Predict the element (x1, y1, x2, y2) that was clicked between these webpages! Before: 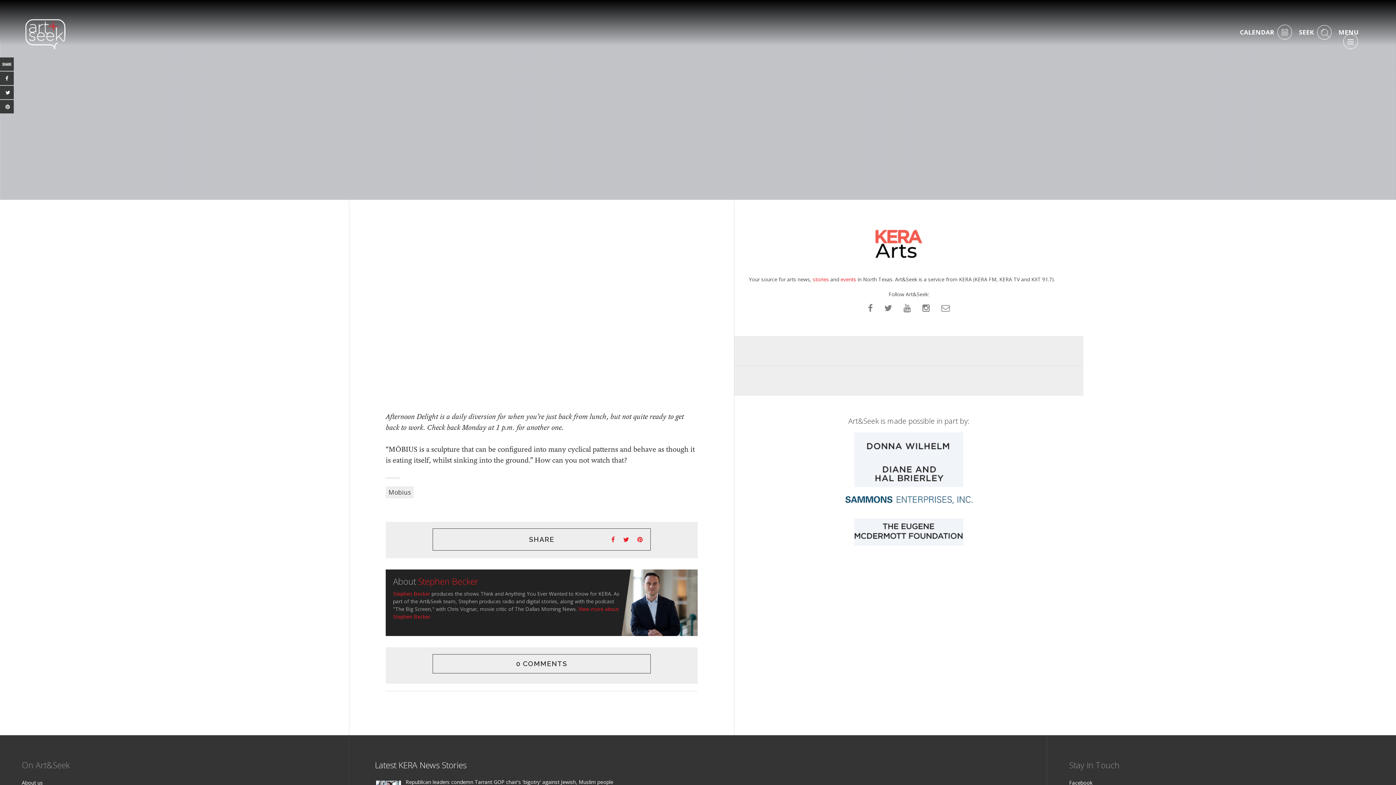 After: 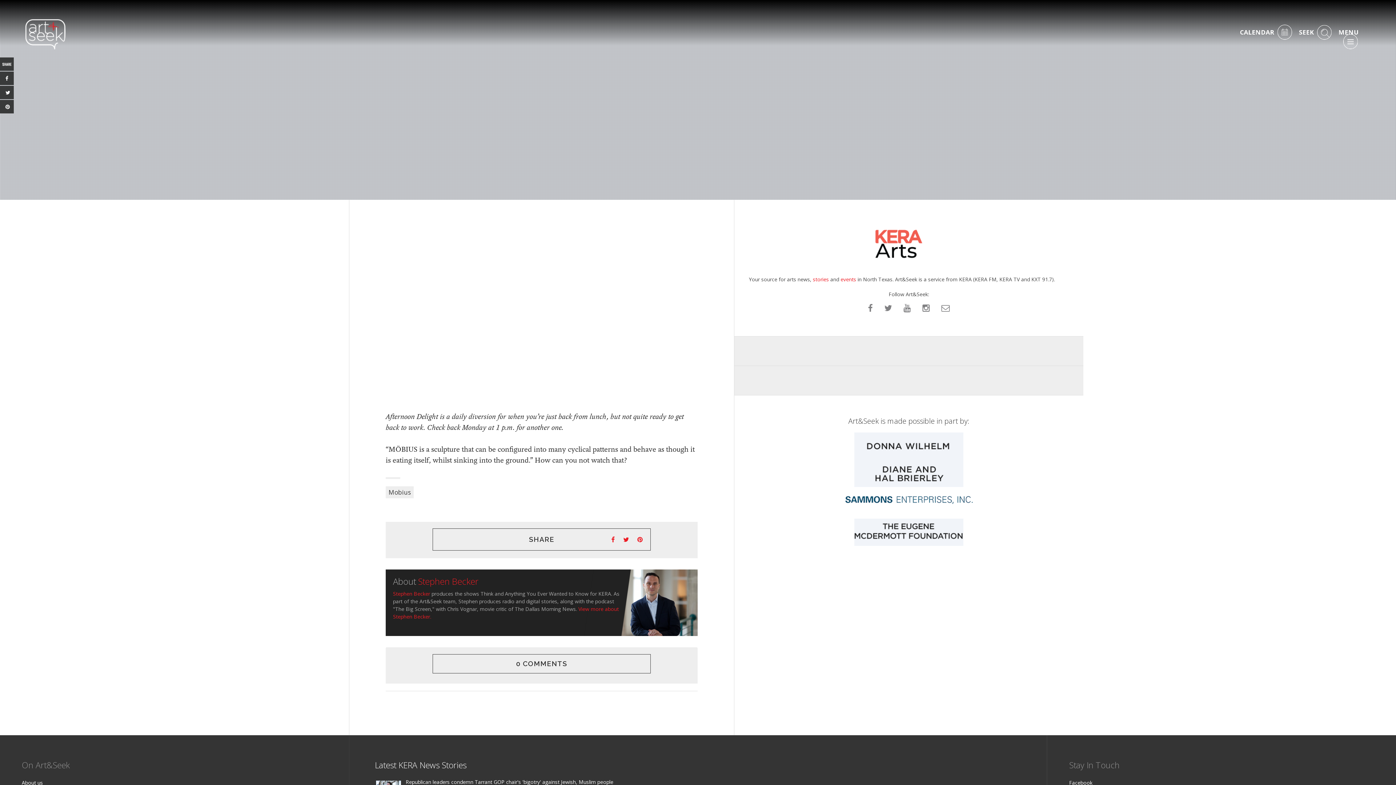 Action: label: CALENDAR bbox: (1240, 28, 1292, 36)